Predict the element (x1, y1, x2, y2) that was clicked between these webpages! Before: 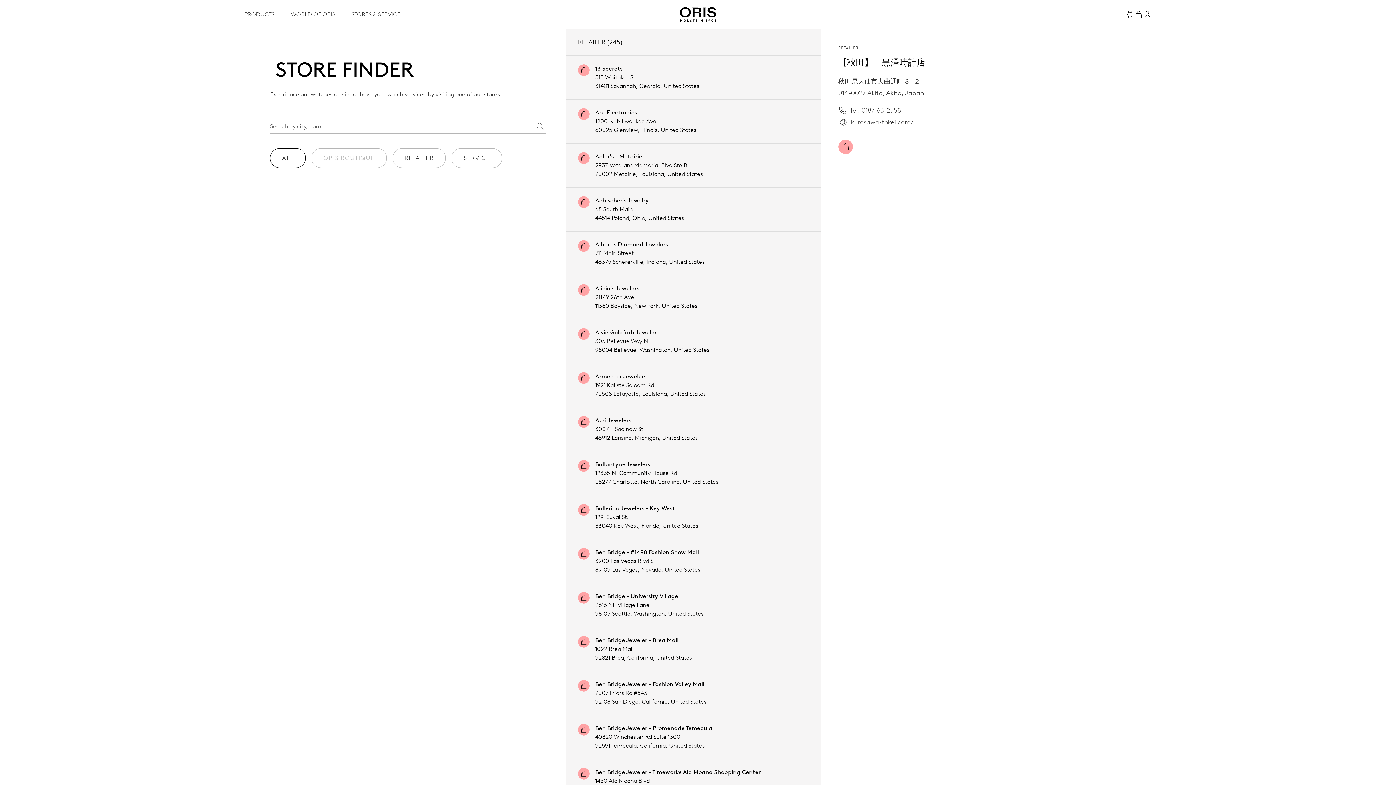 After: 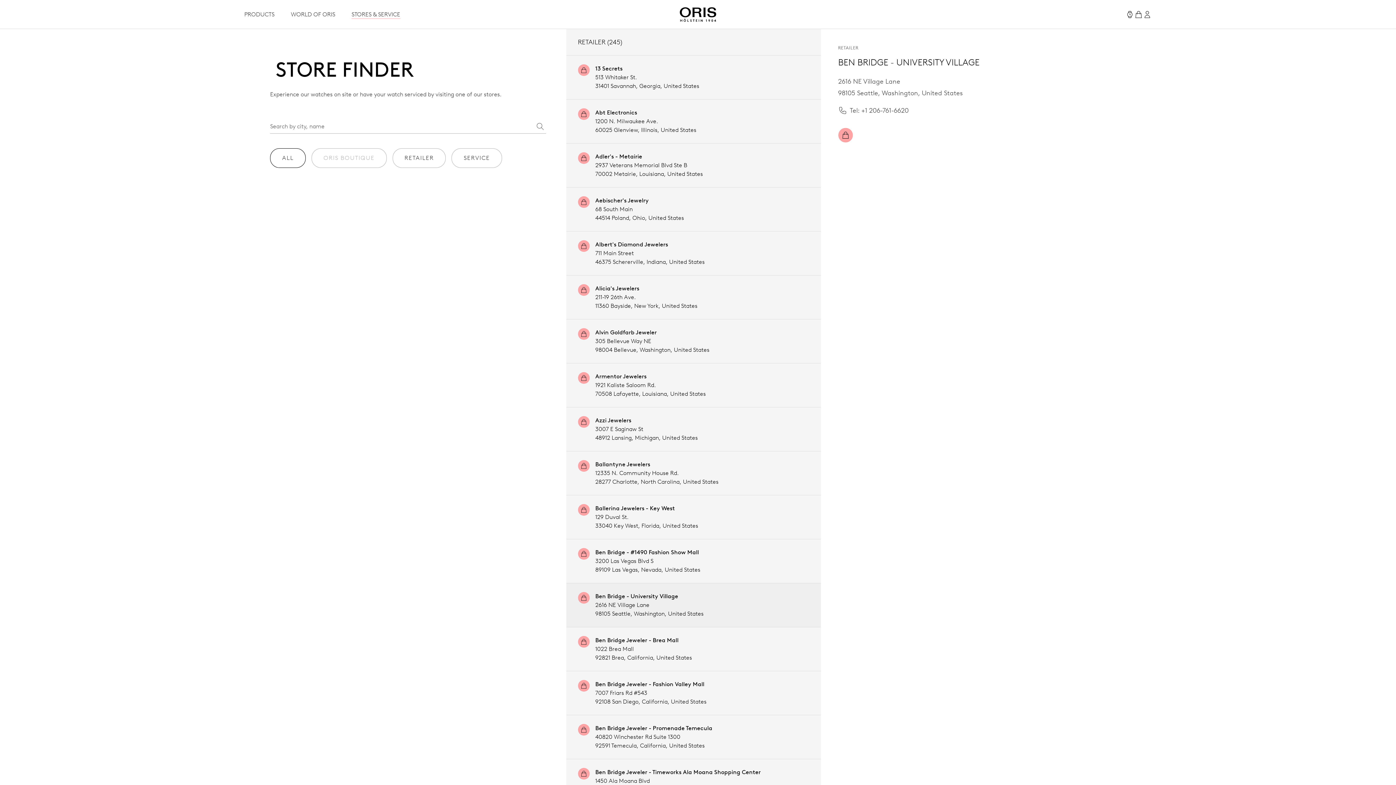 Action: bbox: (566, 583, 820, 627) label: Ben Bridge - University Village
2616 NE Village Lane
98105 Seattle, Washington, United States